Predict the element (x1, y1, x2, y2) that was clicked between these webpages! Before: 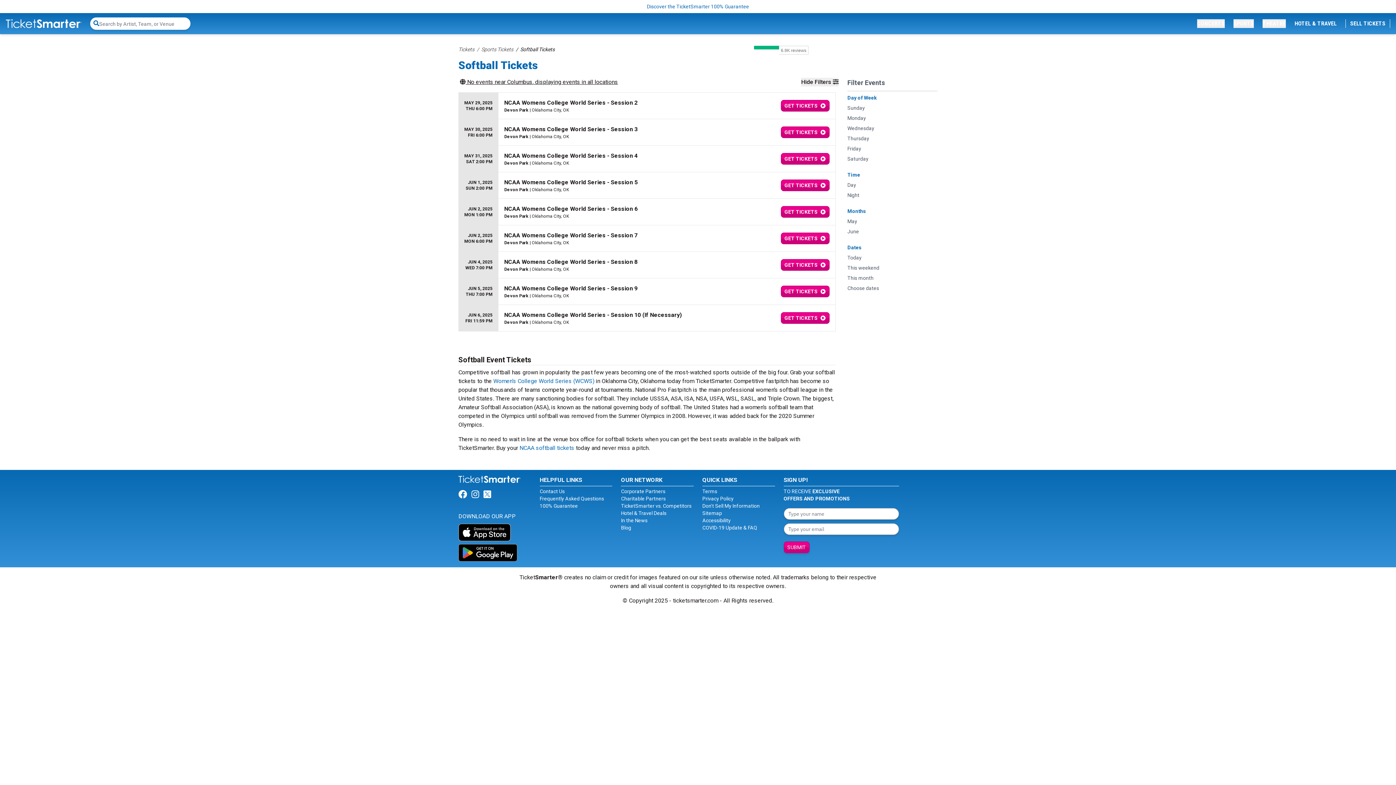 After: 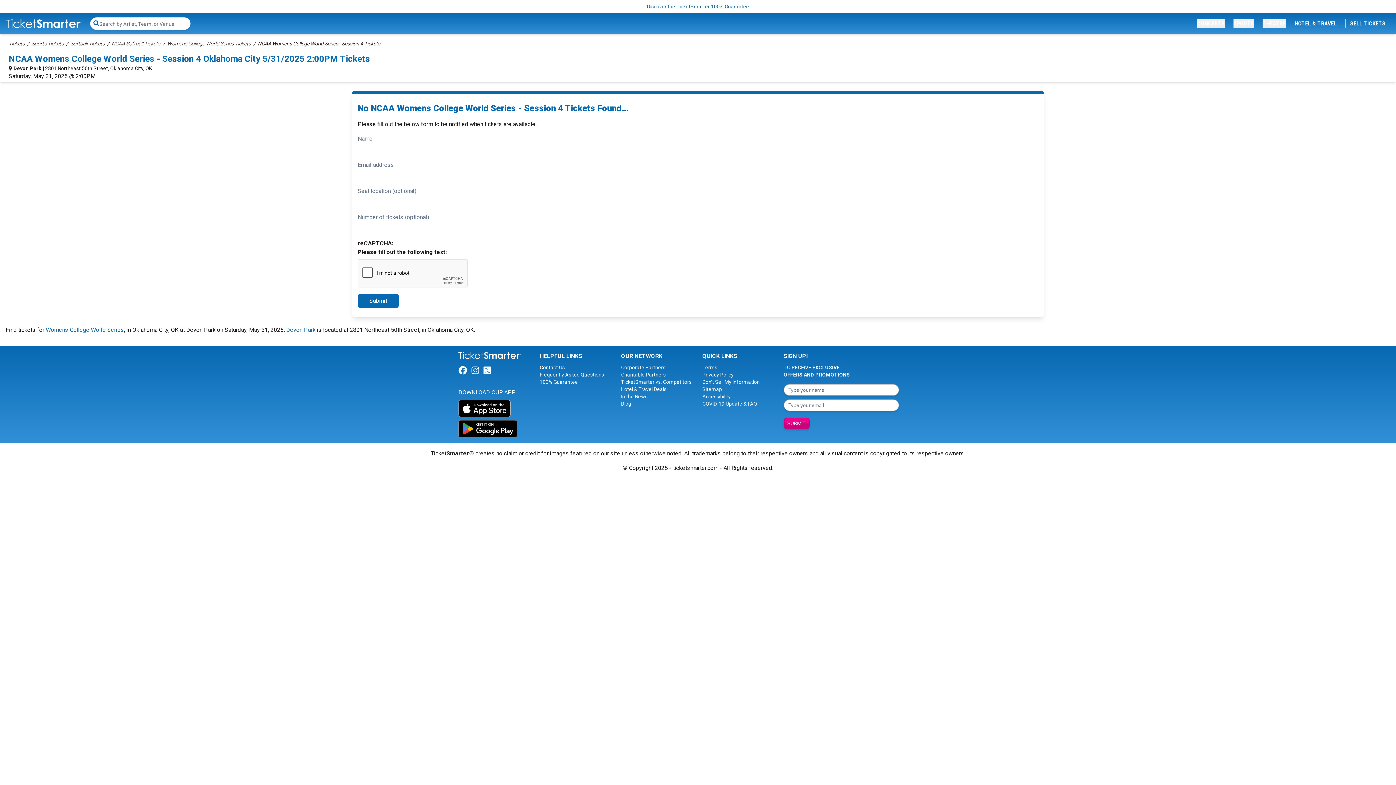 Action: bbox: (458, 145, 836, 172) label: MAY 31, 2025
SAT 2:00 PM
NCAA Womens College World Series - Session 4
Devon Park | Oklahoma City, OK
GET TICKETS 